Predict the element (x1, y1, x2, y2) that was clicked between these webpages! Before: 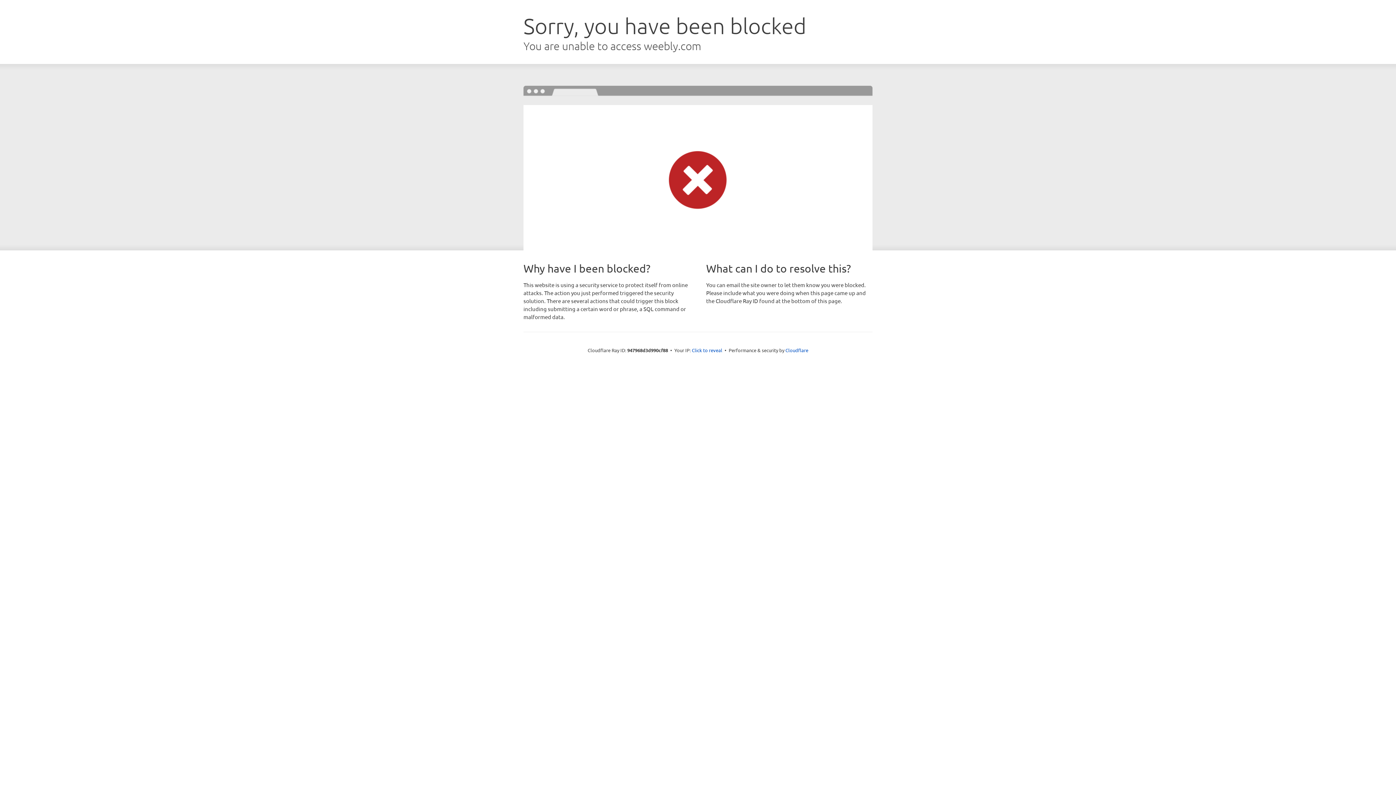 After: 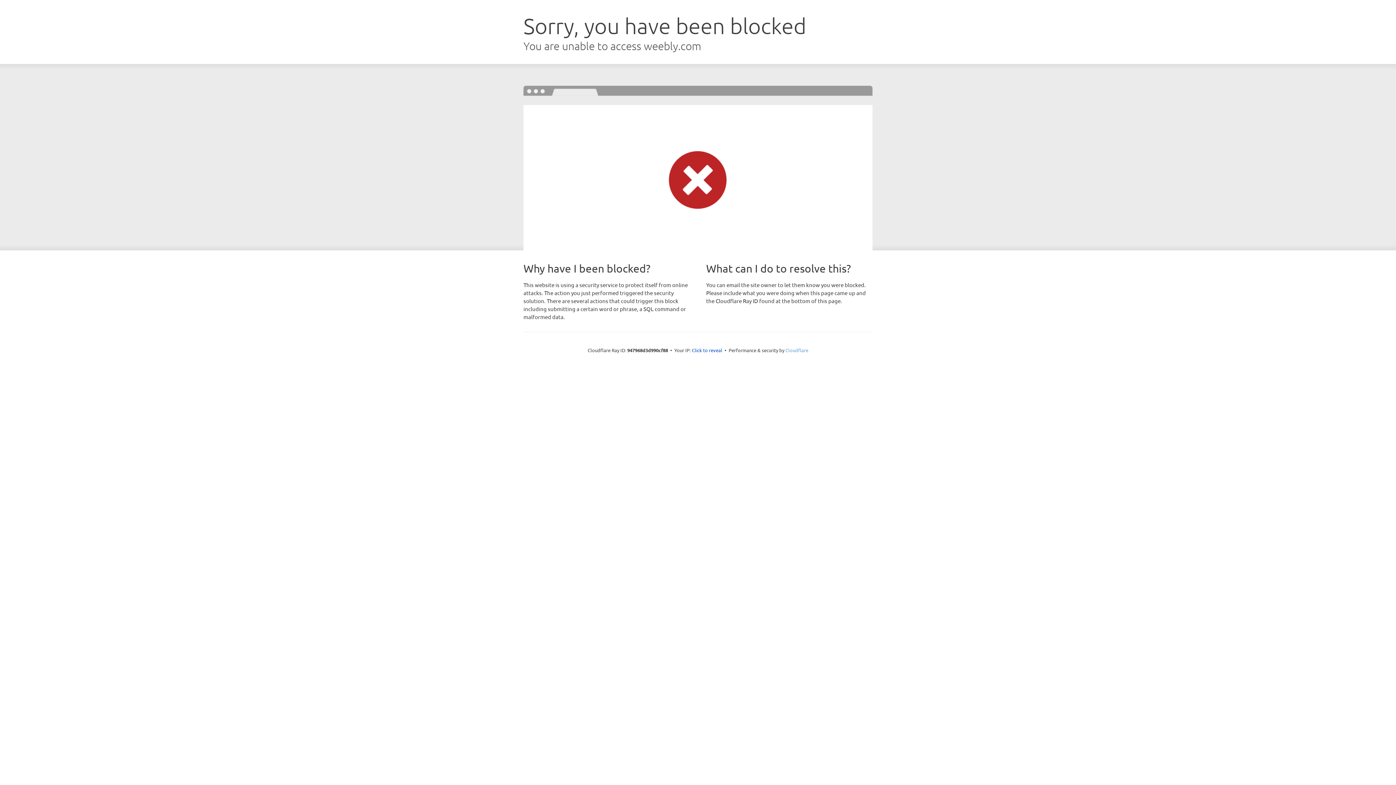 Action: label: Cloudflare bbox: (785, 347, 808, 353)